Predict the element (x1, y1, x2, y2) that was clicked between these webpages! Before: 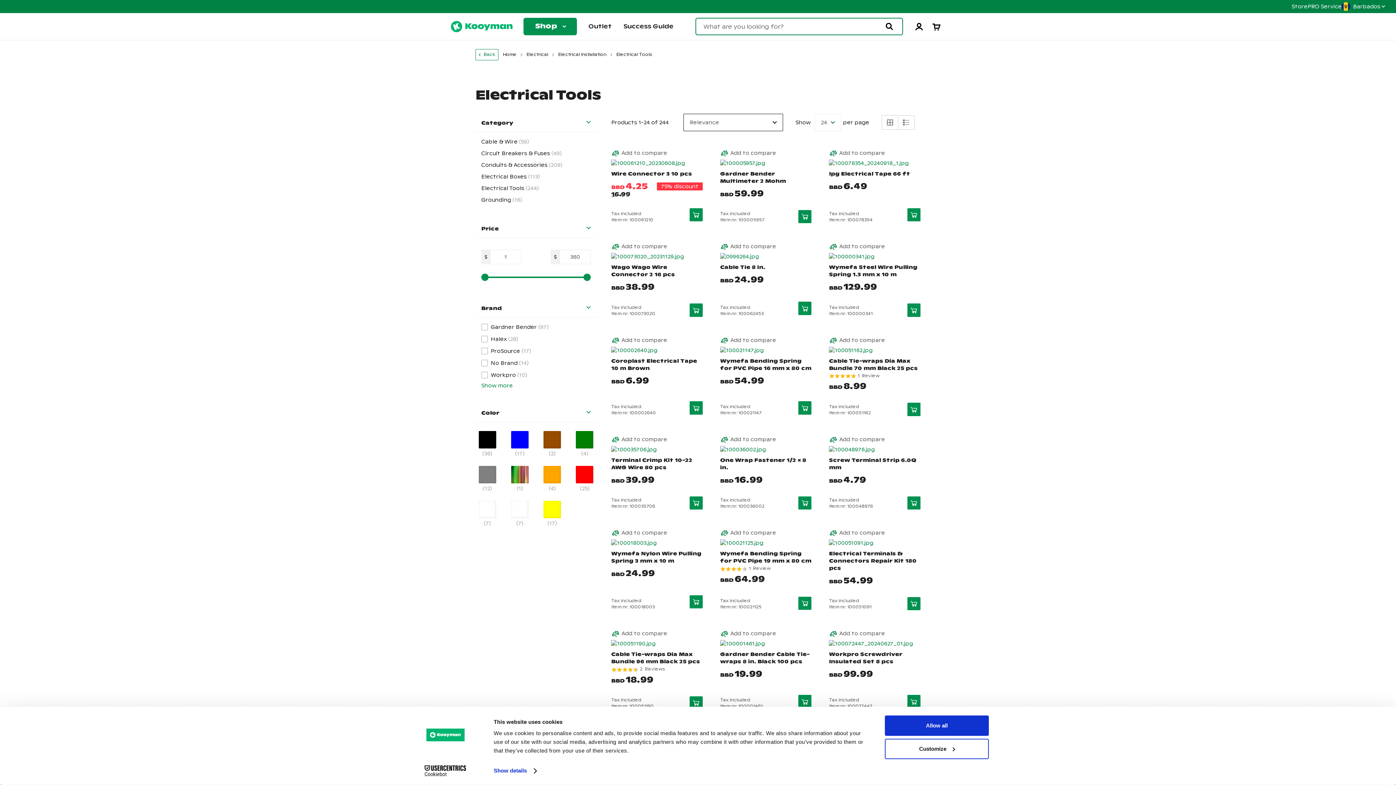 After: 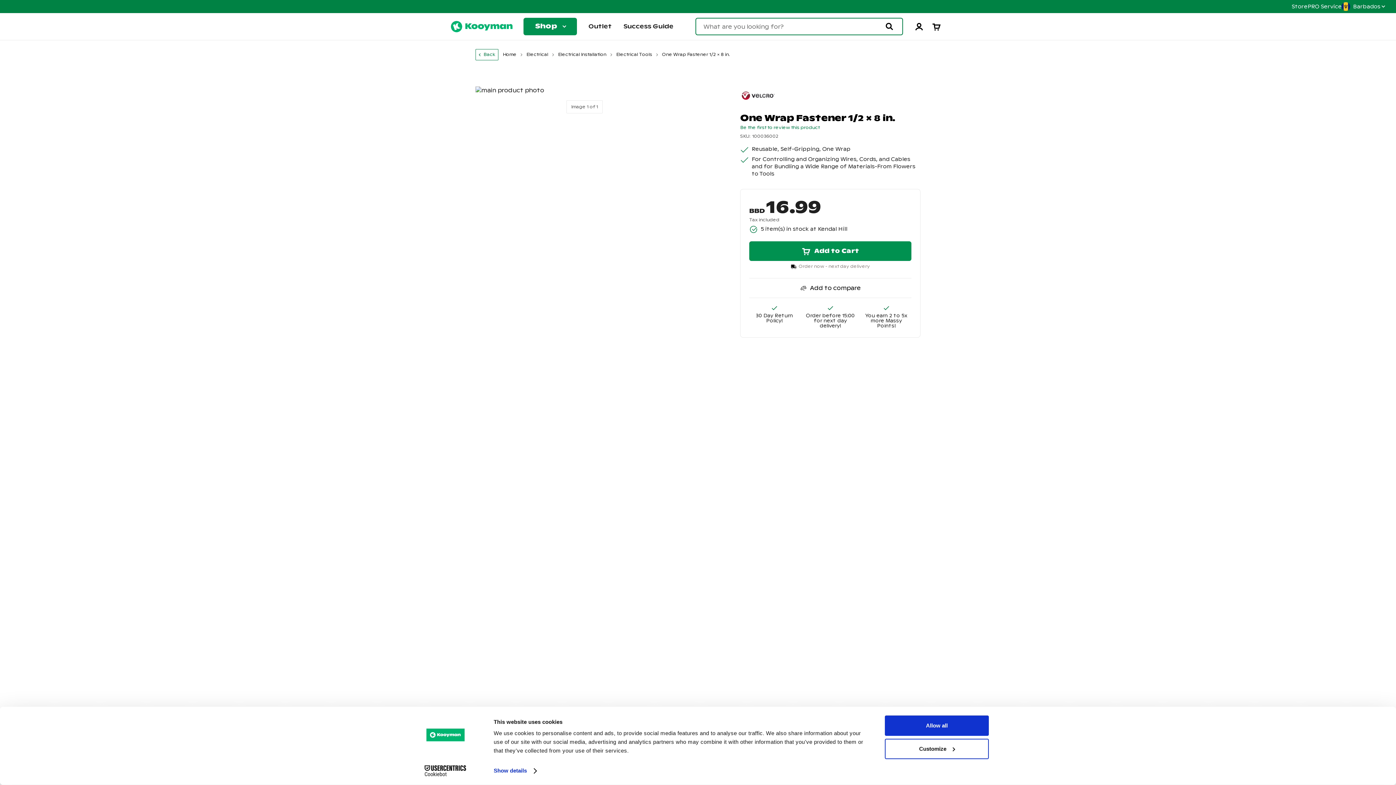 Action: bbox: (720, 448, 766, 454)